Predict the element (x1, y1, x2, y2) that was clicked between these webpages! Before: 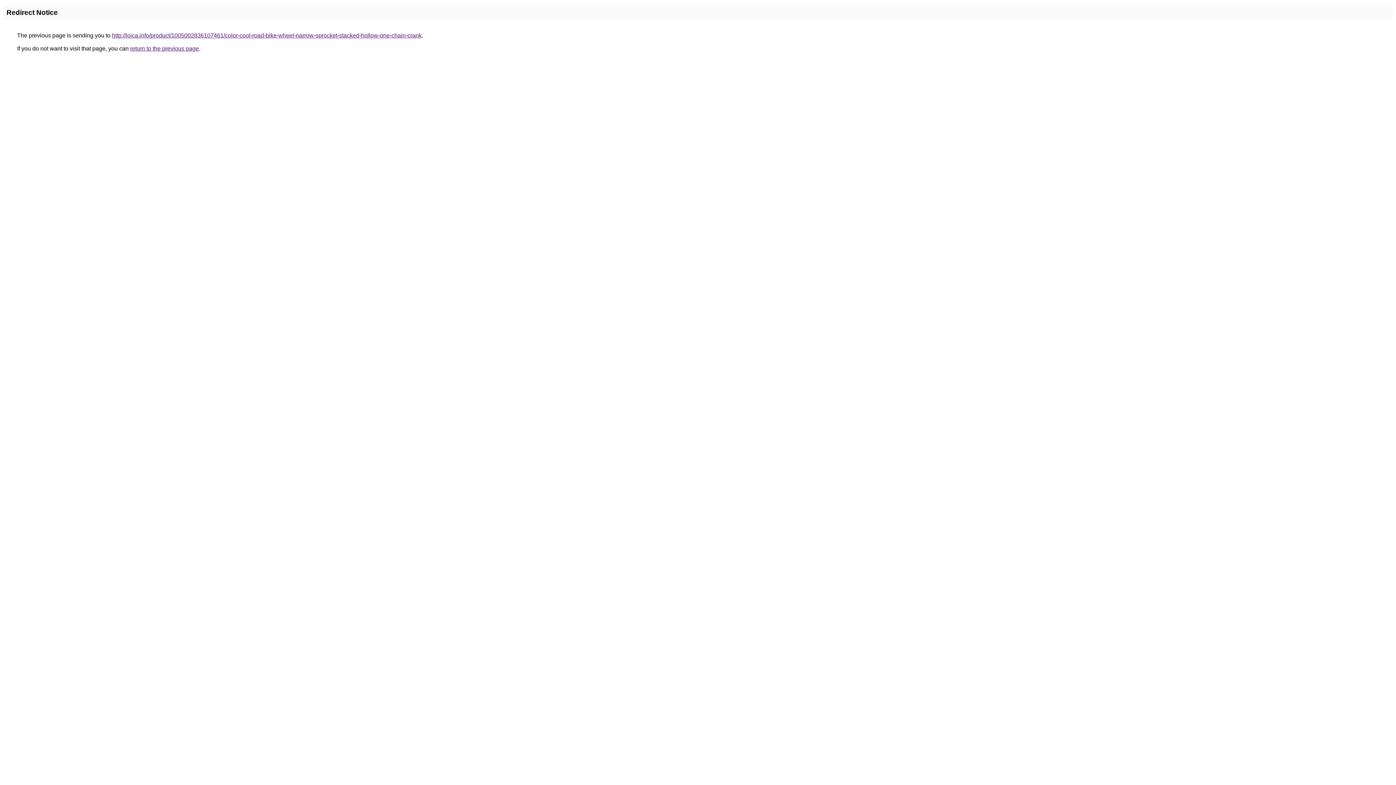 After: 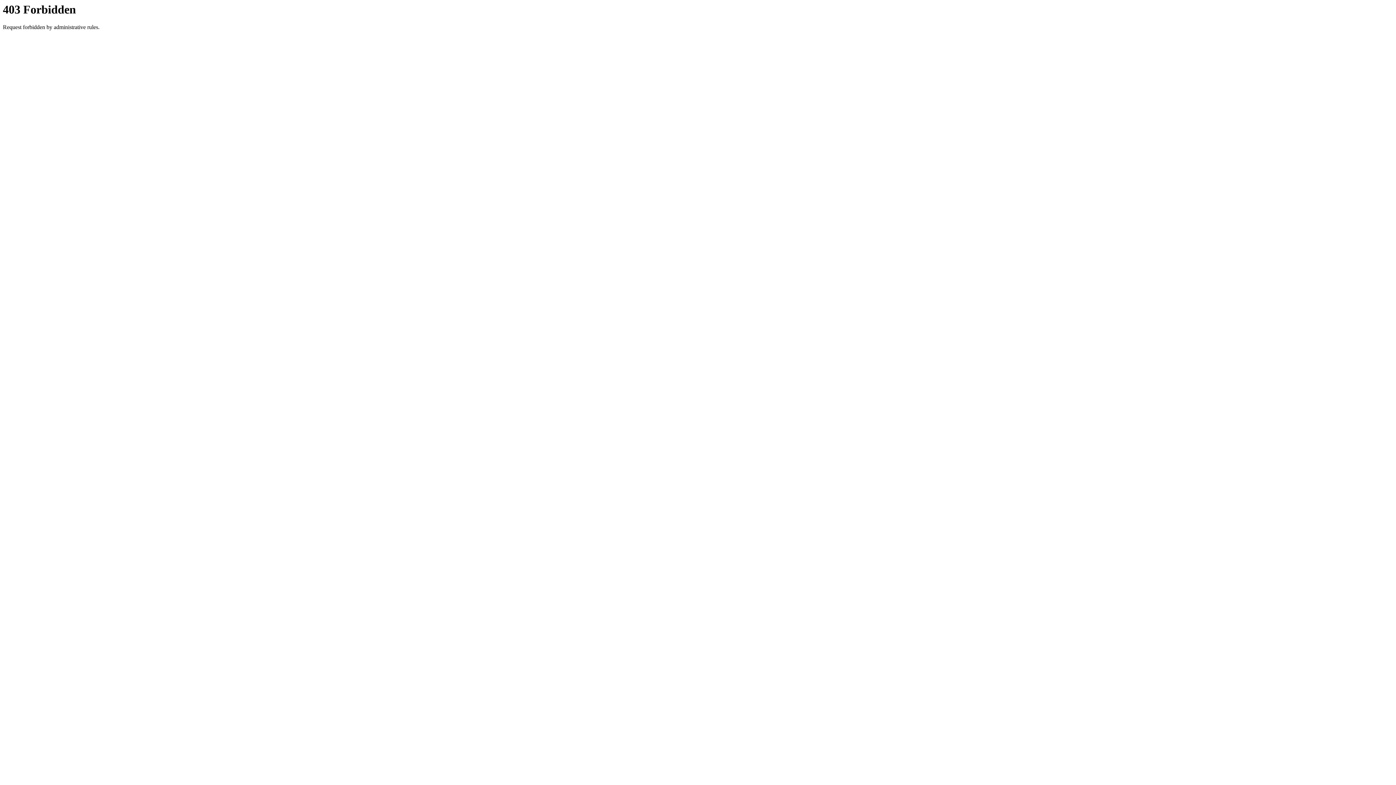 Action: label: http://loica.info/product/1005002836107461/color-cool-road-bike-wheel-narrow-sprocket-stacked-hollow-one-chain-crank bbox: (112, 32, 421, 38)